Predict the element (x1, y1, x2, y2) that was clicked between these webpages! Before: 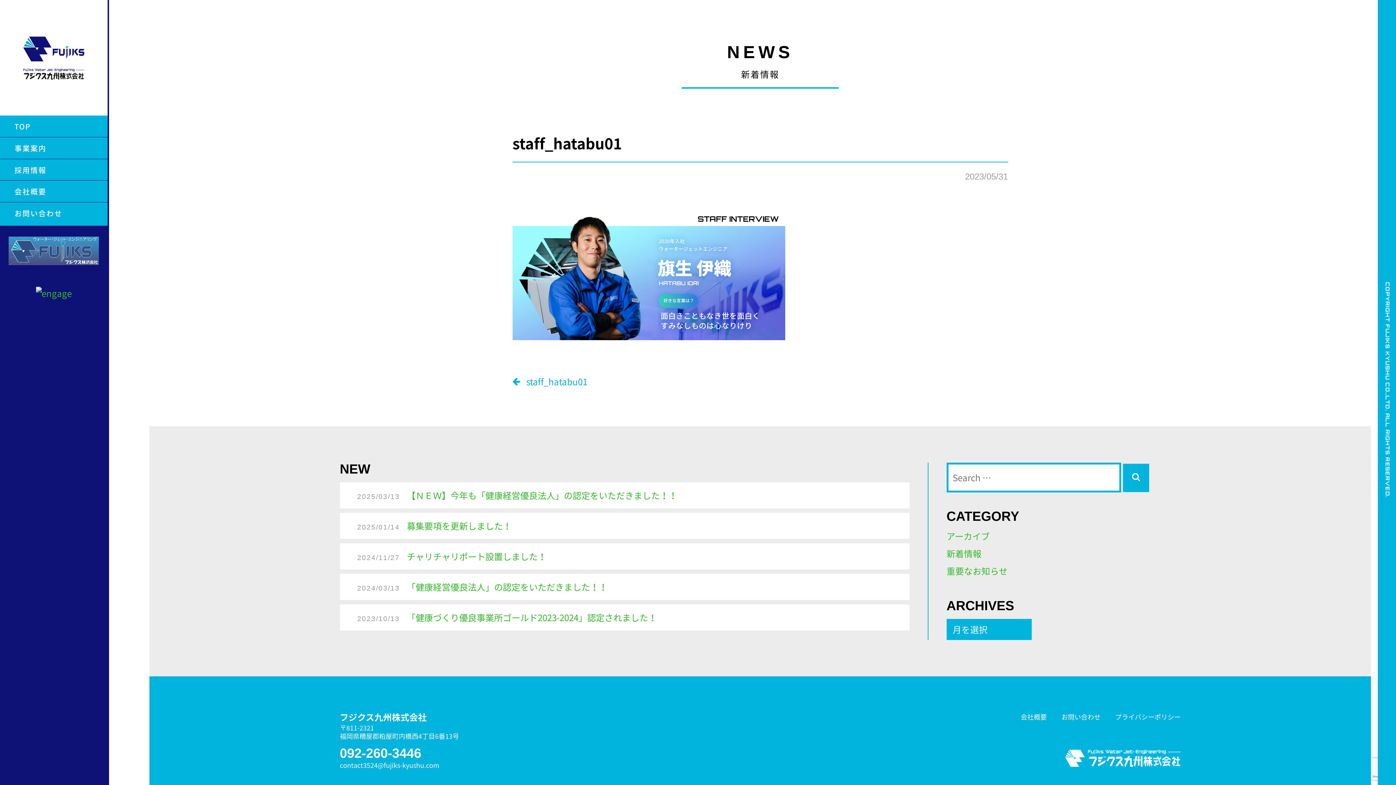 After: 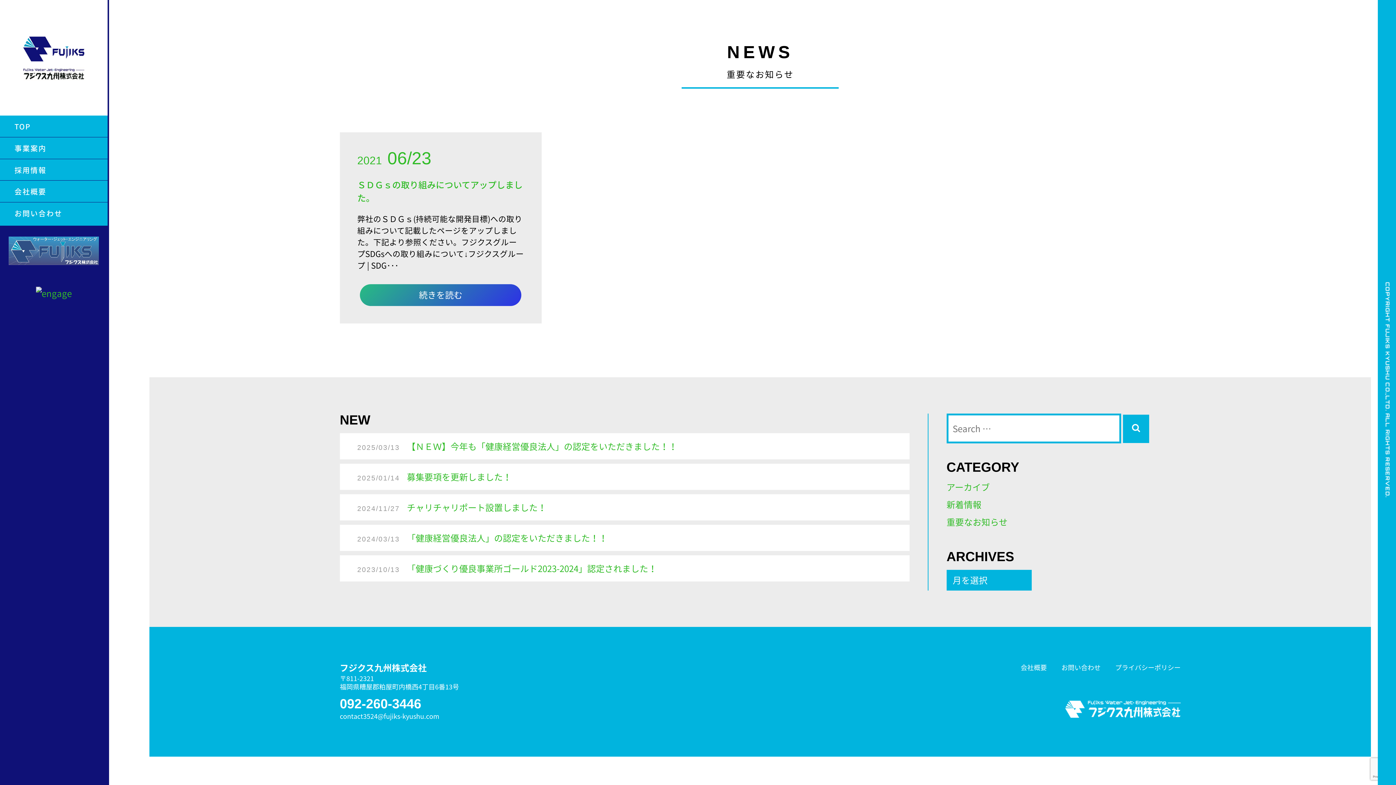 Action: label: 重要なお知らせ bbox: (946, 564, 1007, 577)